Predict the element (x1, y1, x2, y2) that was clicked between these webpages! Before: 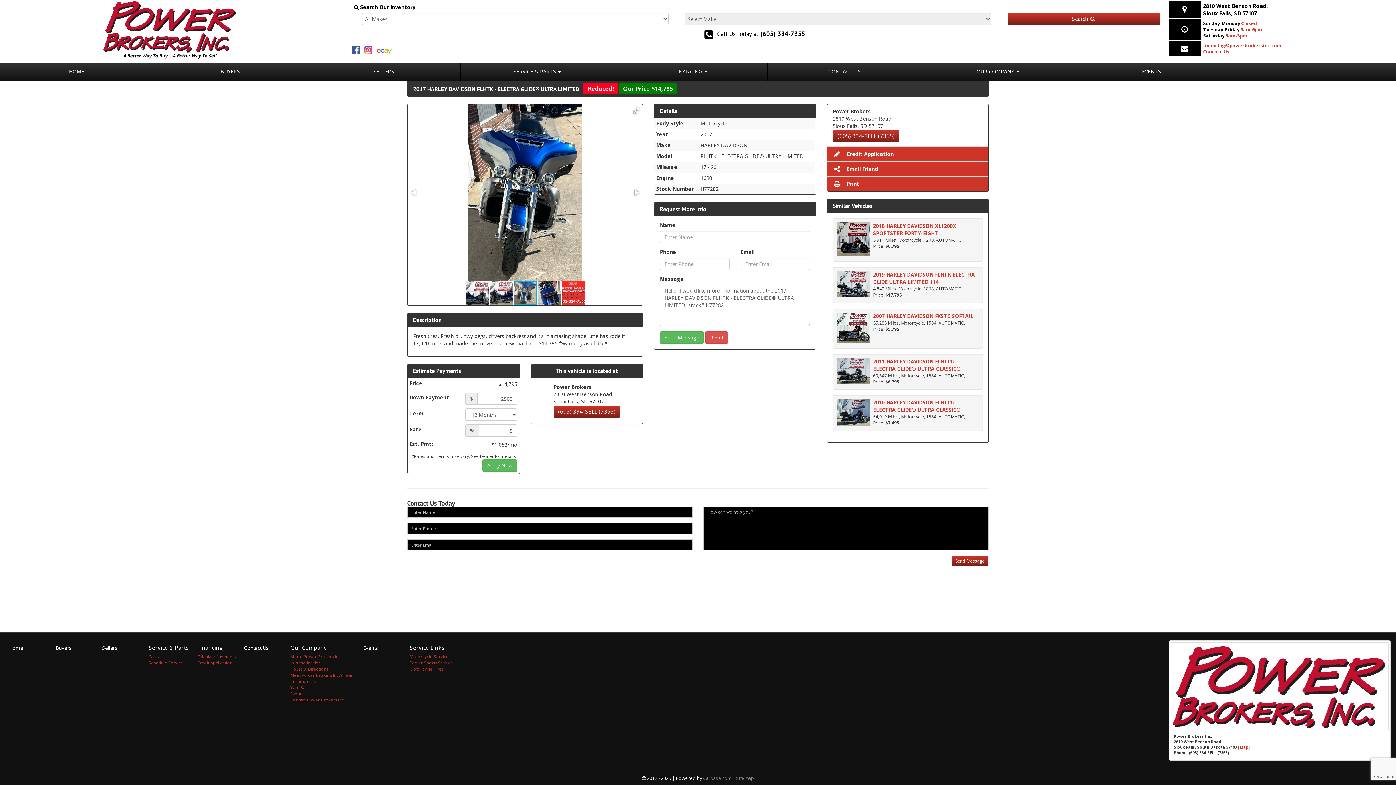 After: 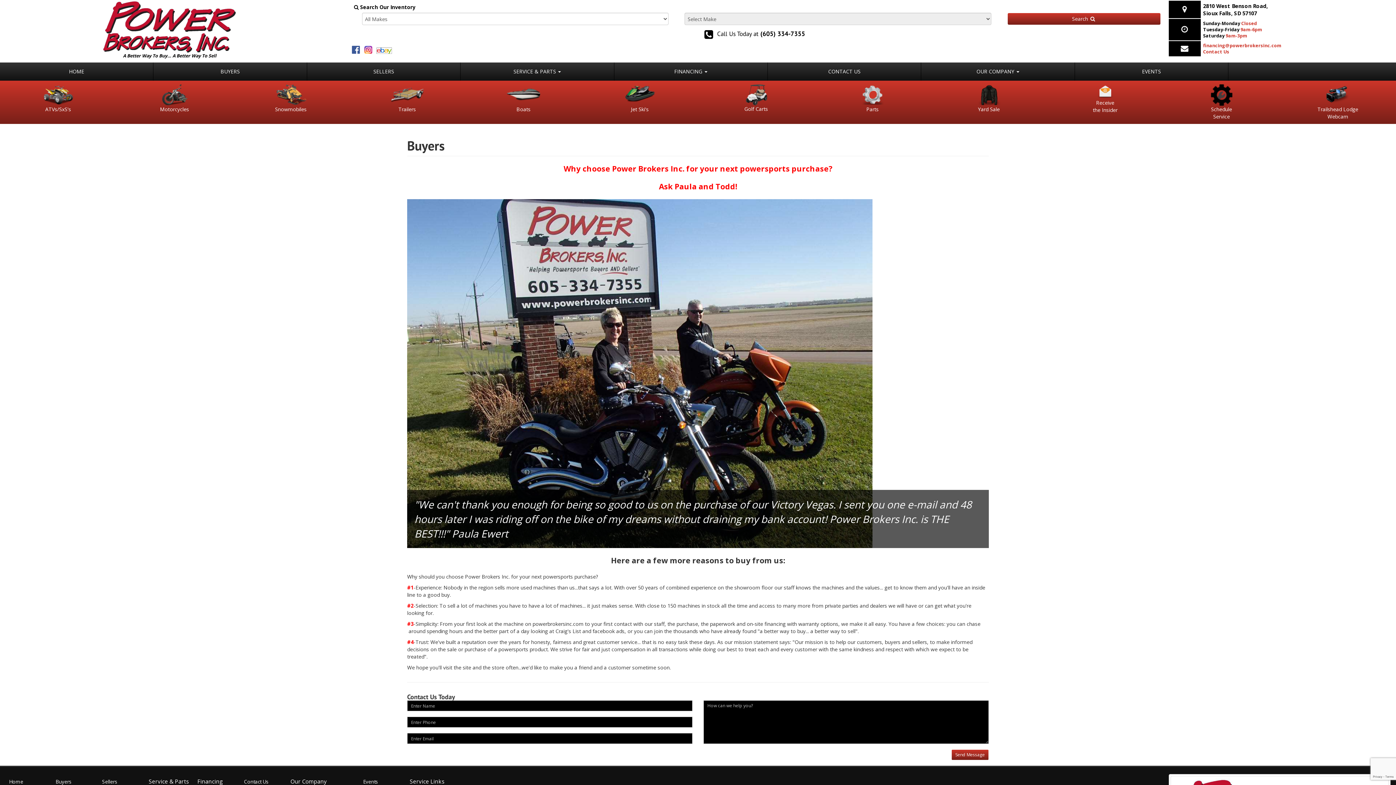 Action: label: BUYERS bbox: (153, 62, 307, 80)